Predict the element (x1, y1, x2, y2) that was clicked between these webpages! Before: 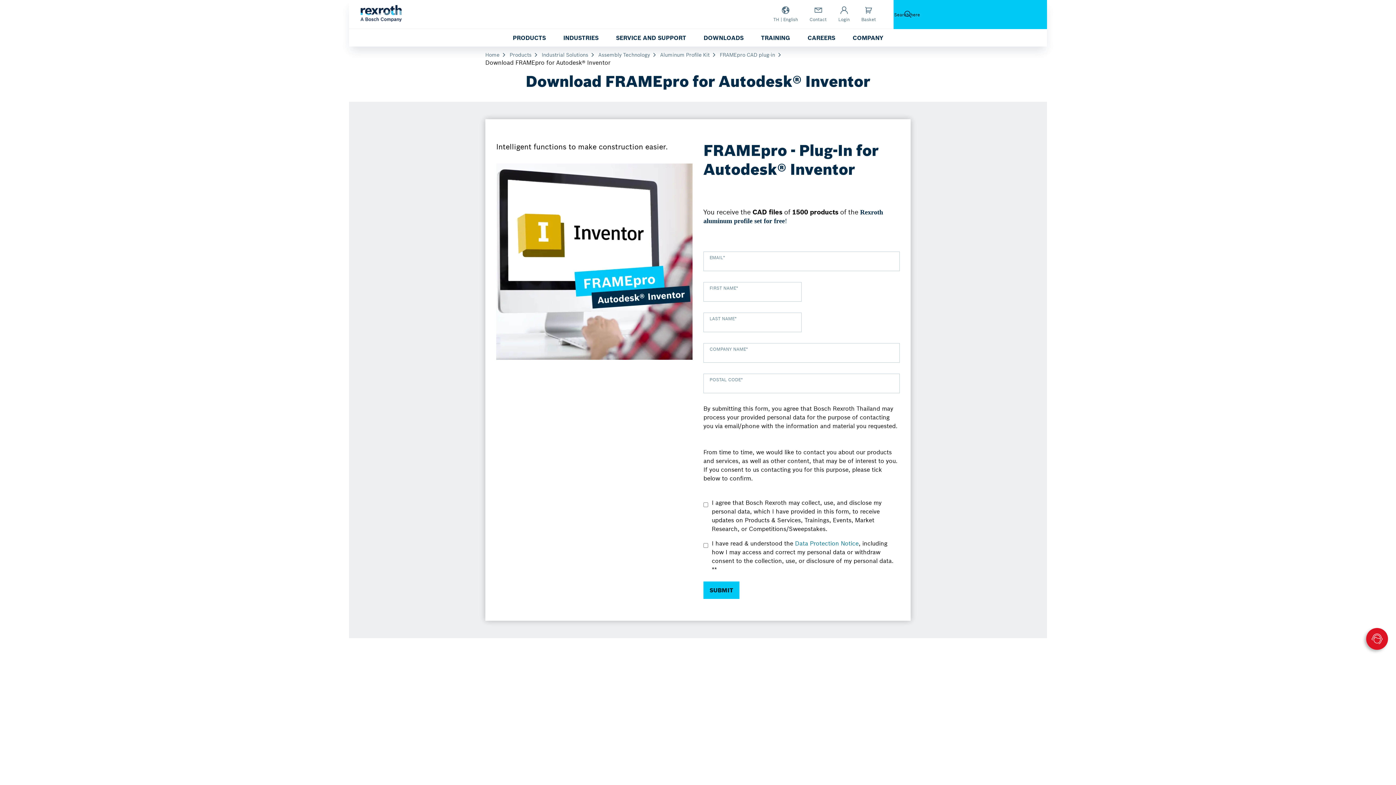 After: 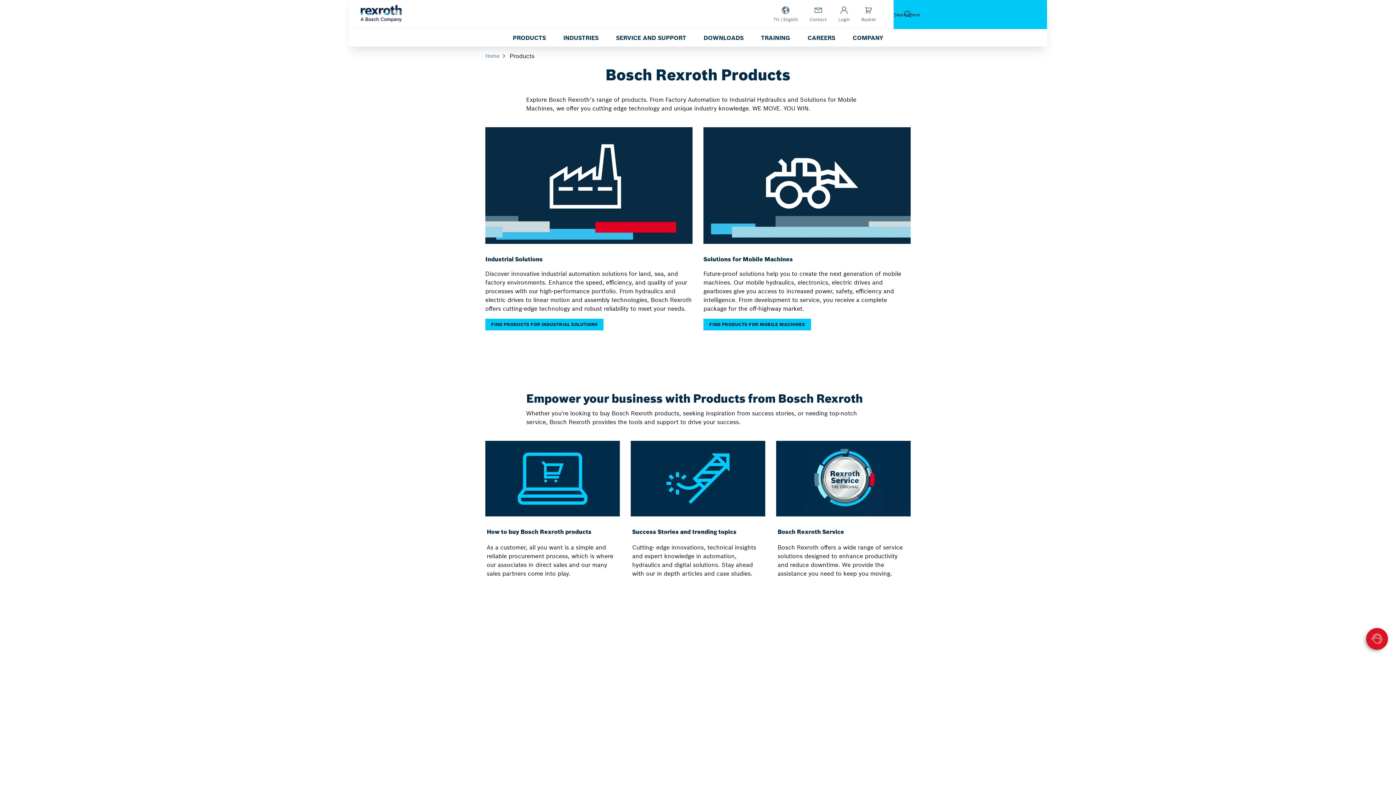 Action: label: Products bbox: (509, 51, 538, 58)